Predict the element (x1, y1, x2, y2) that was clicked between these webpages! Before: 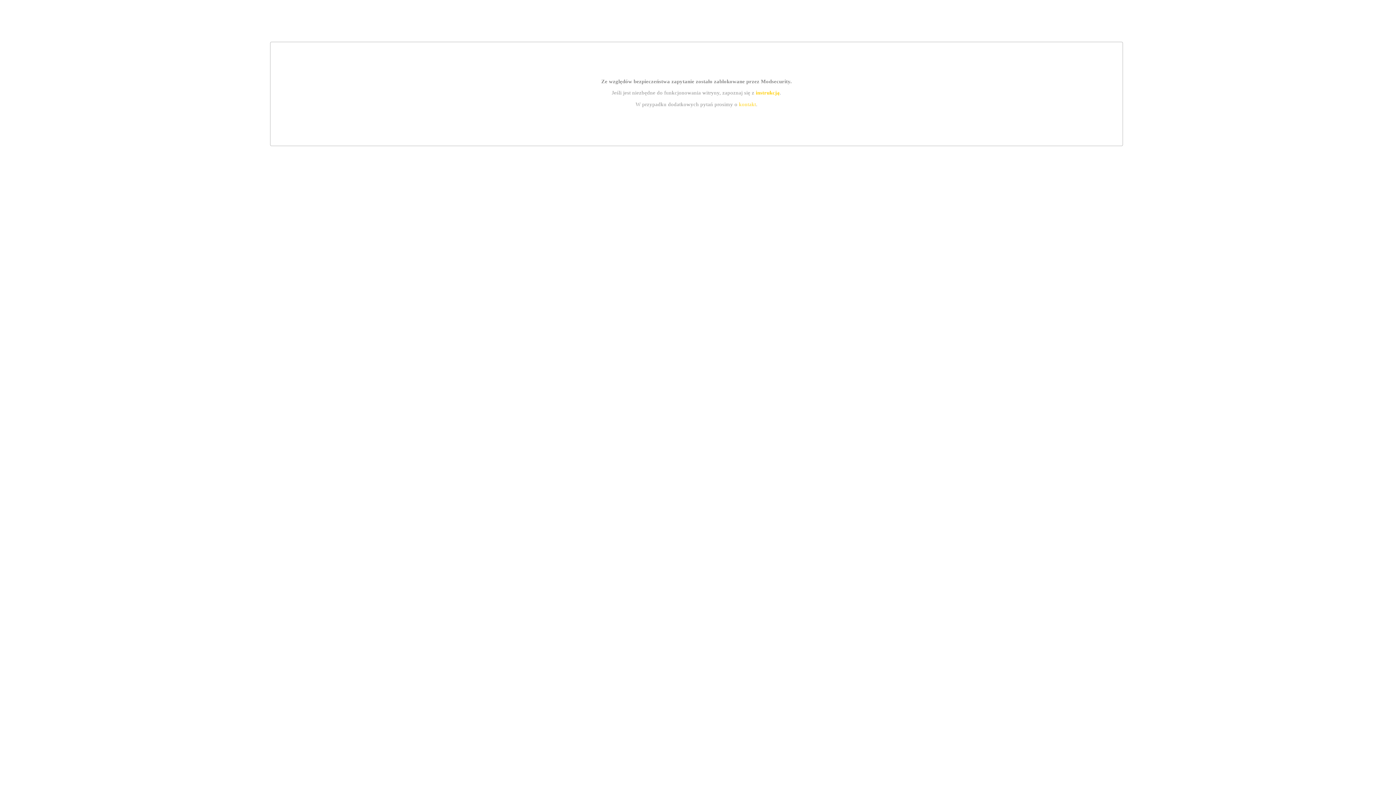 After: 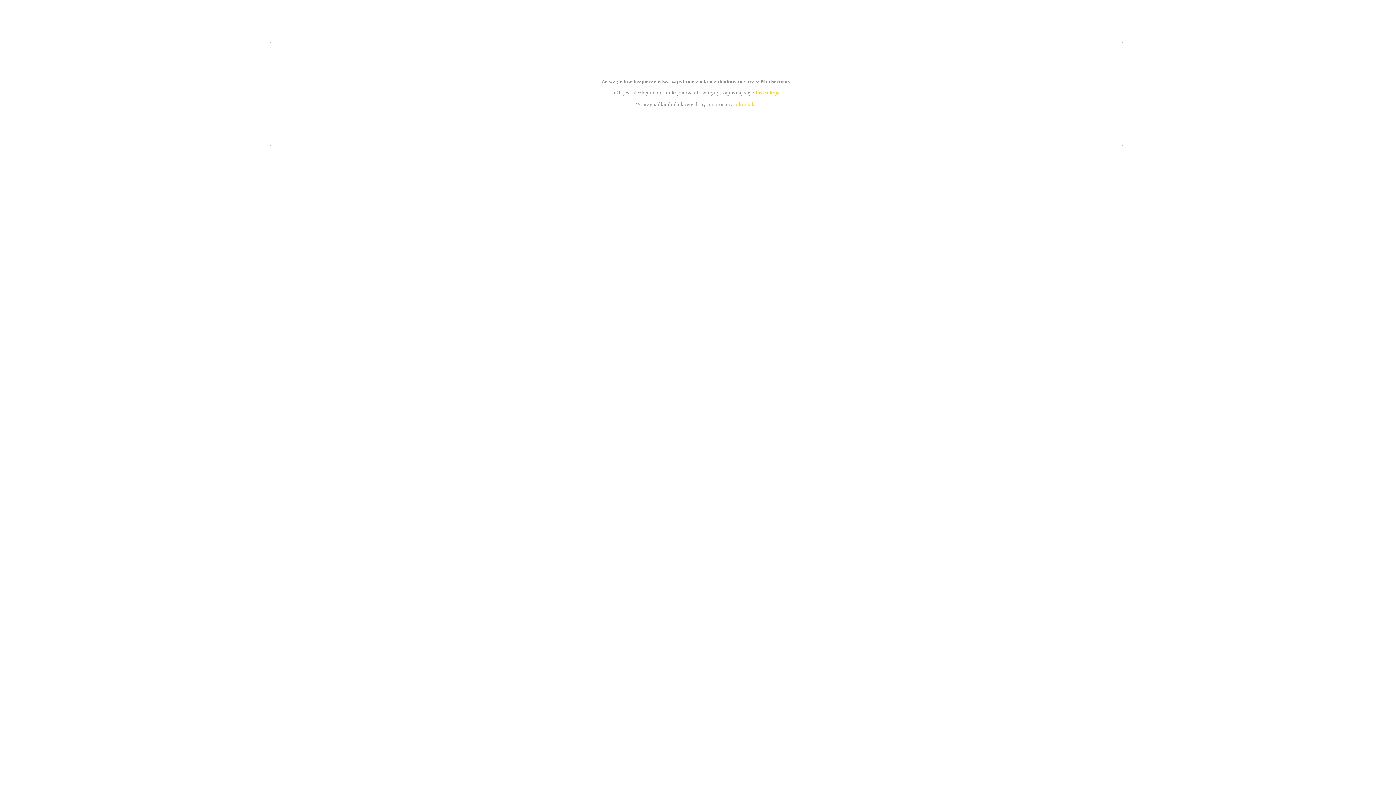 Action: bbox: (739, 101, 756, 107) label: kontakt